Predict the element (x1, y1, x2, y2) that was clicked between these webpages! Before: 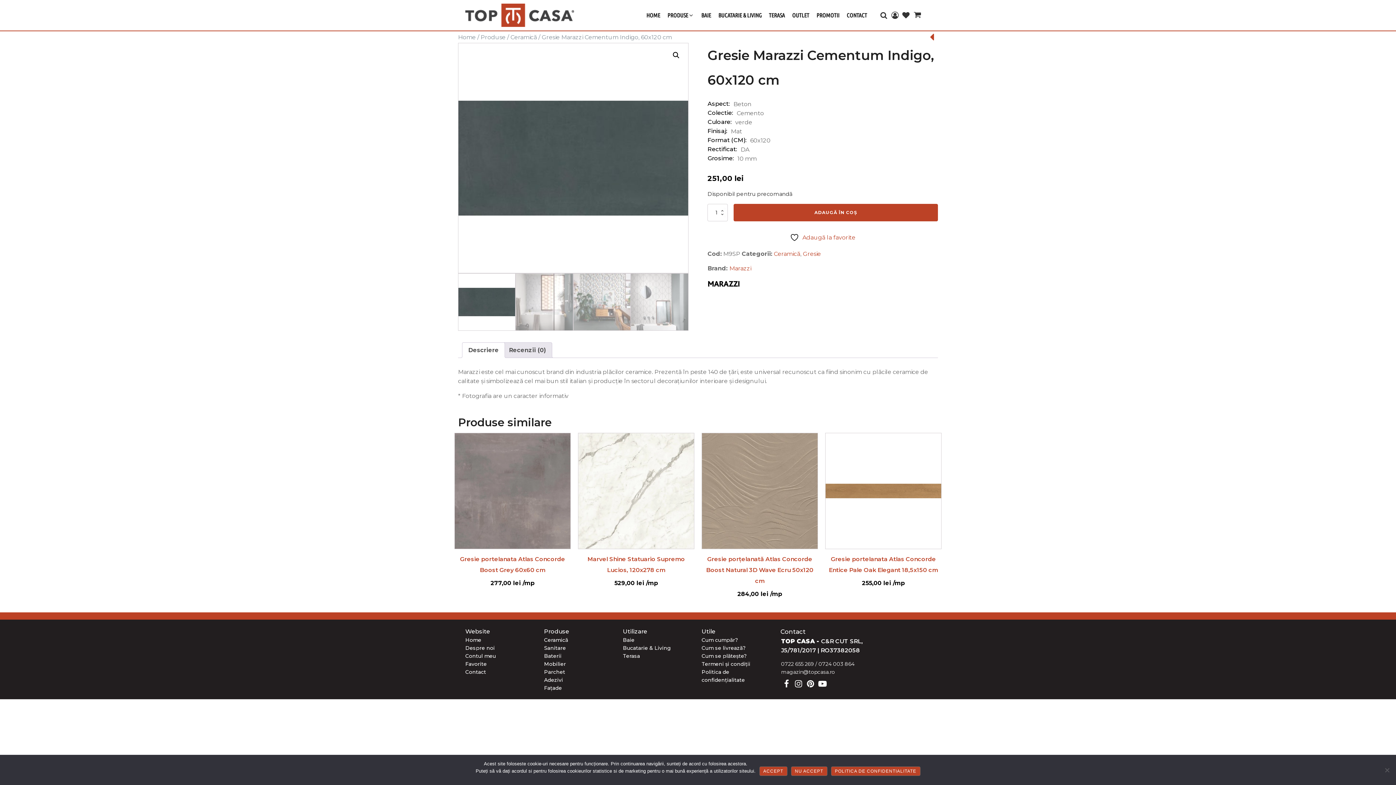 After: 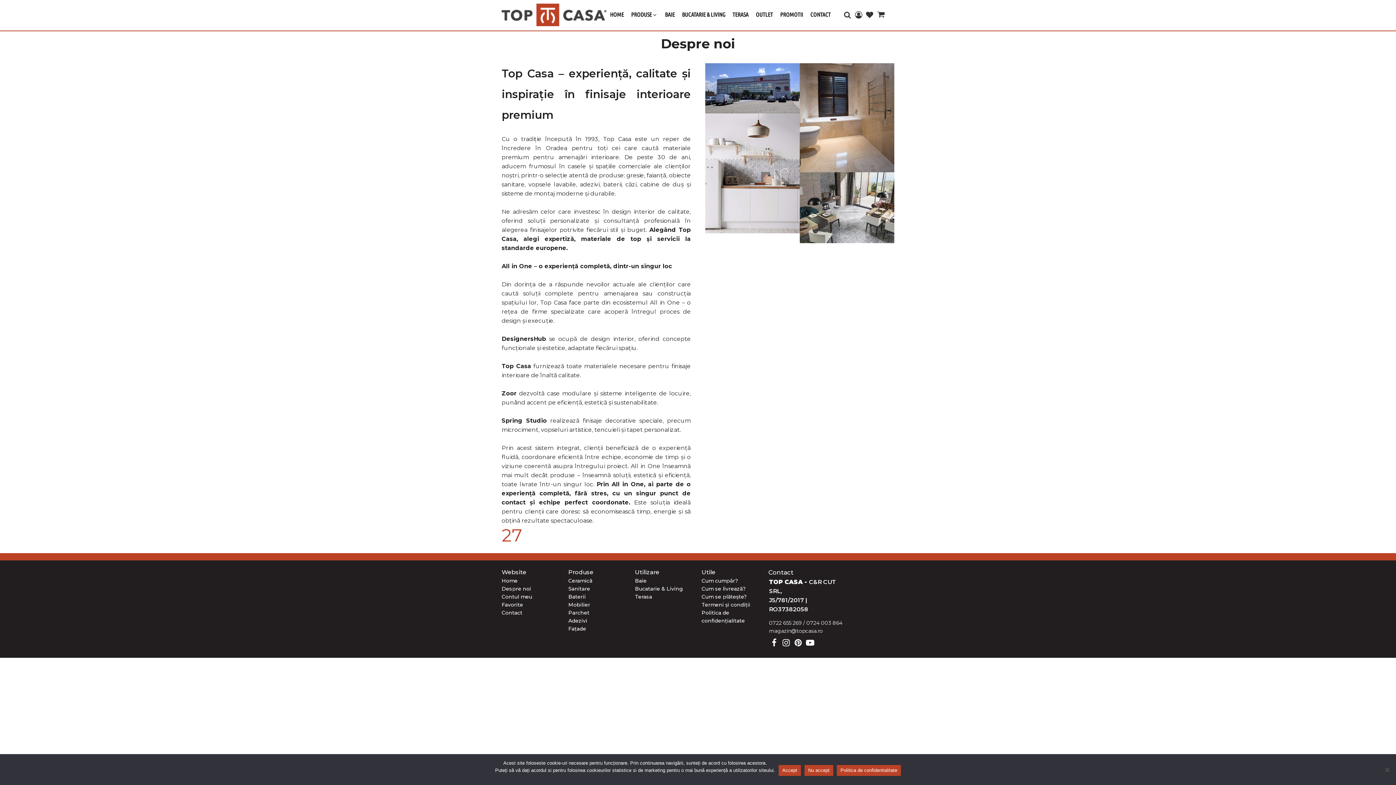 Action: label: Despre noi bbox: (465, 644, 536, 652)